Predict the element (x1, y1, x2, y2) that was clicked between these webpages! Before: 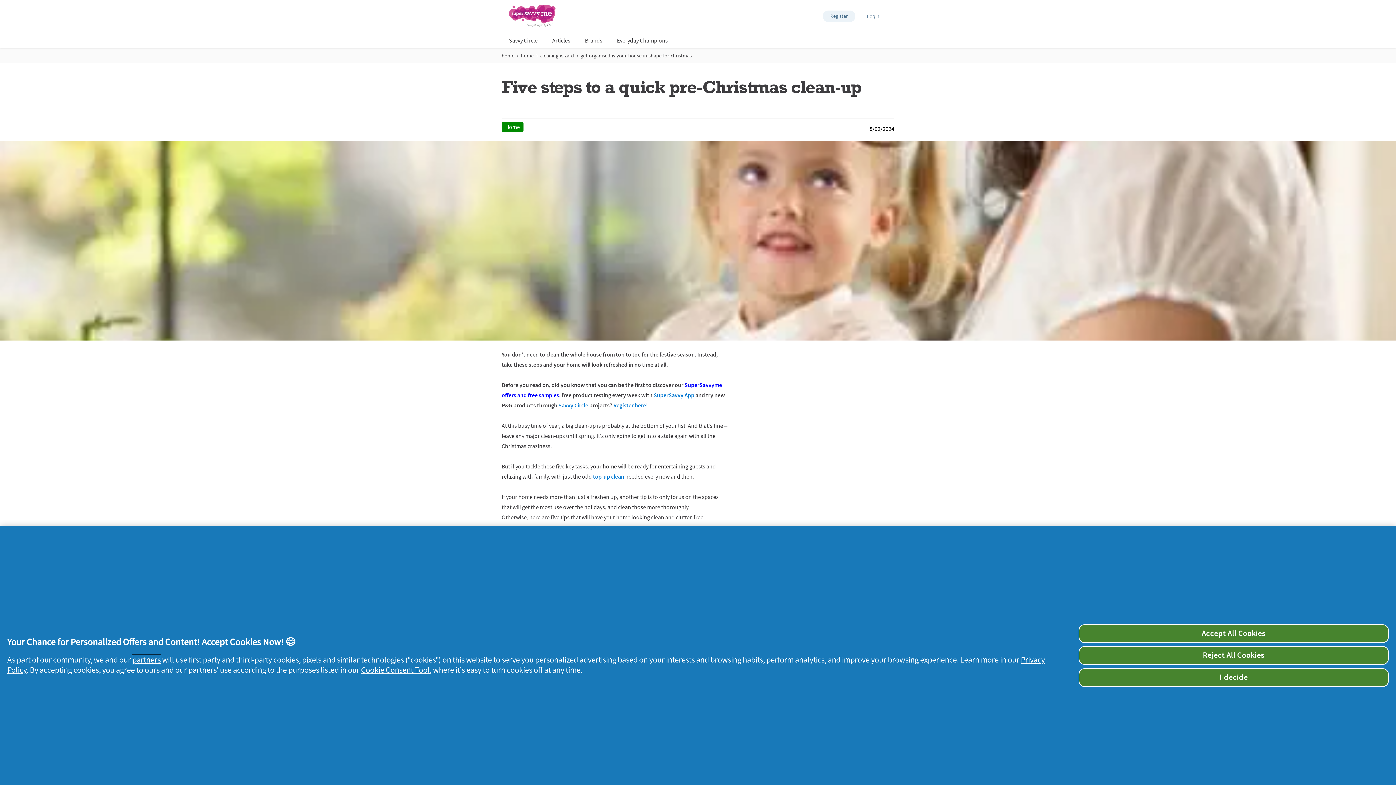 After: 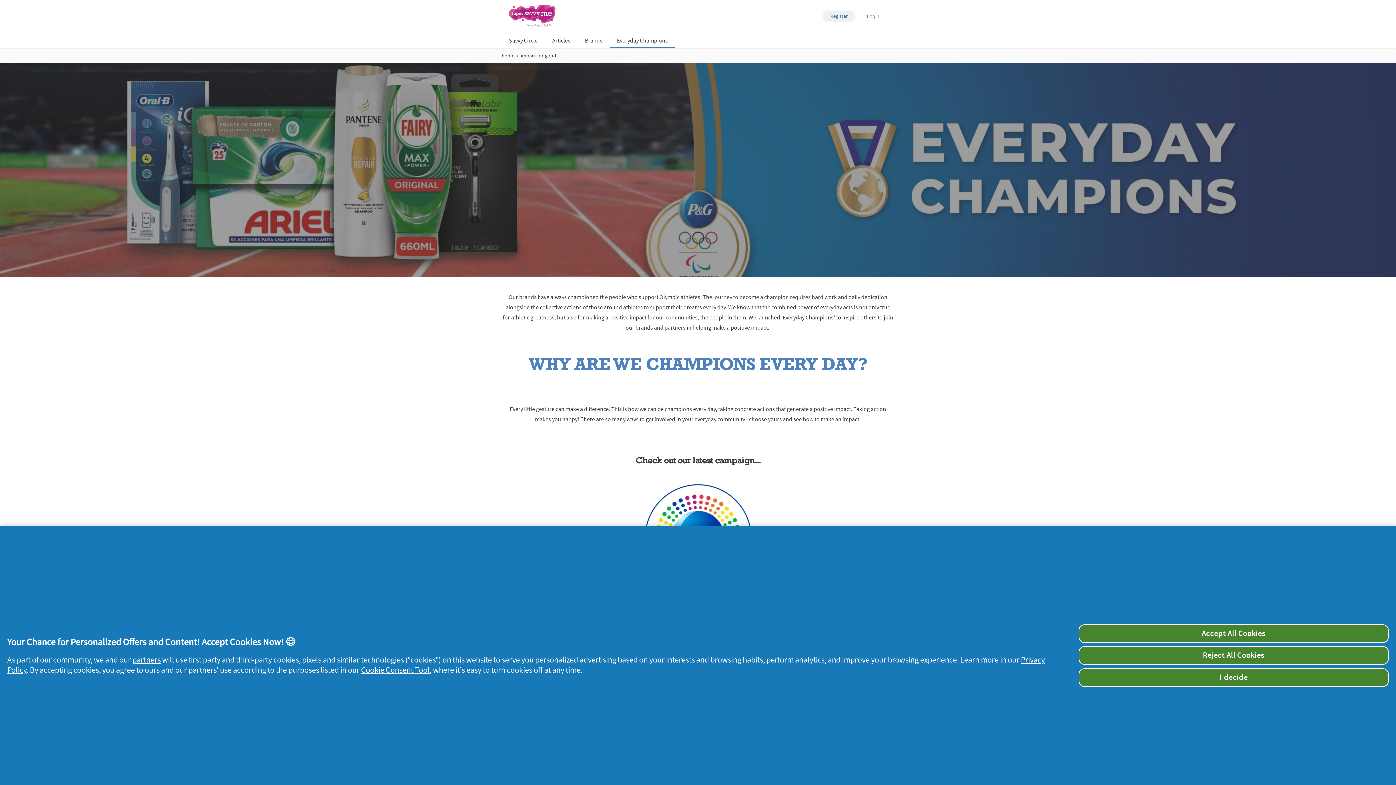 Action: label: Everyday Champions bbox: (616, 36, 669, 44)